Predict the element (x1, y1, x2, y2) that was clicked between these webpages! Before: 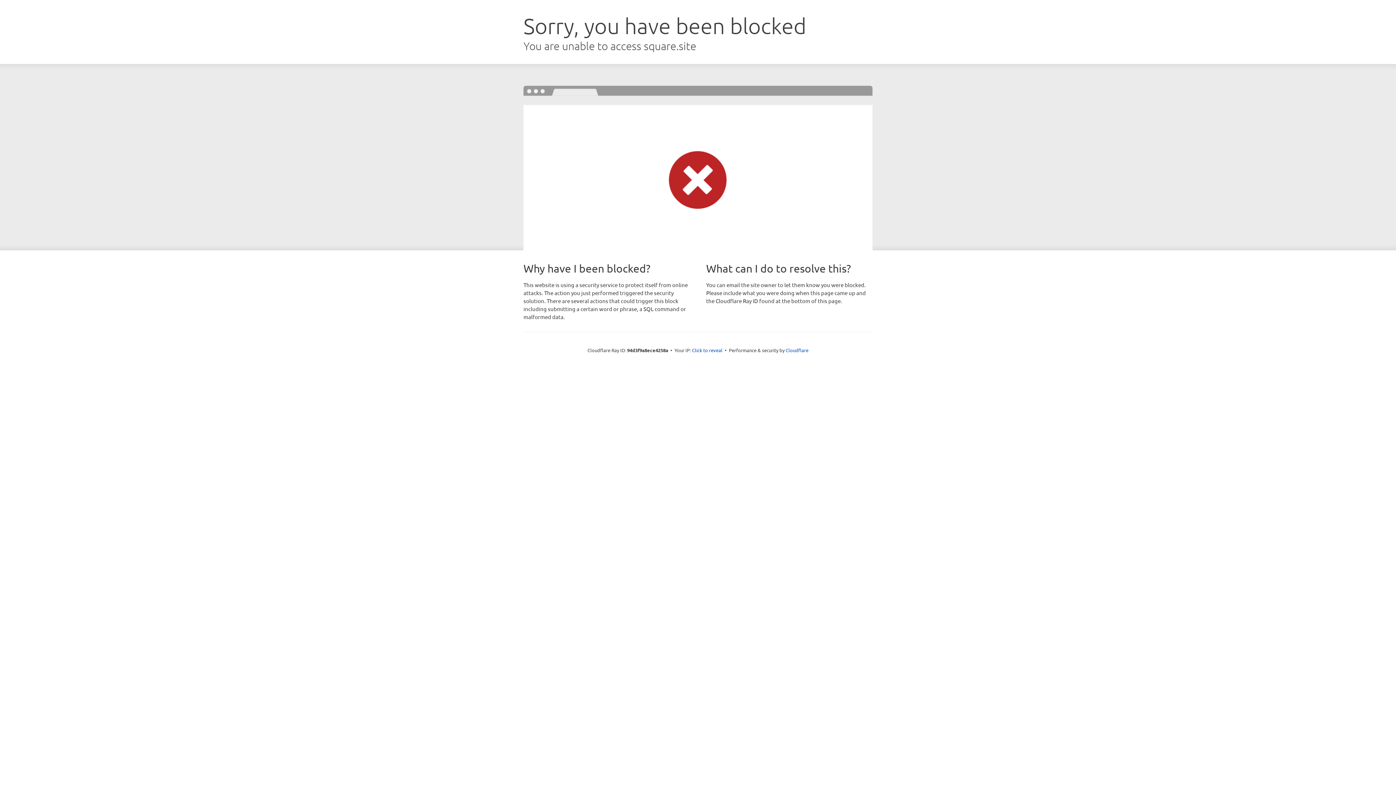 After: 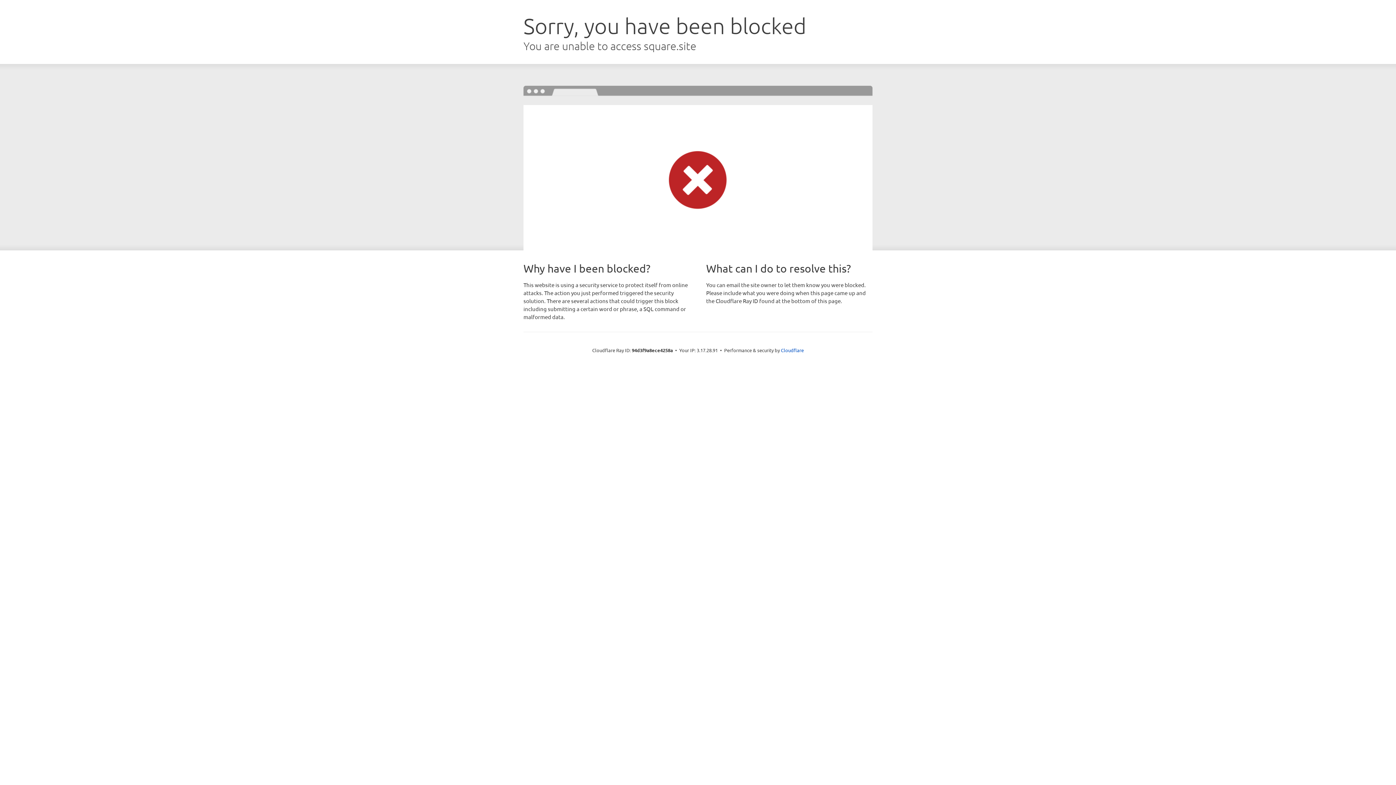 Action: label: Click to reveal bbox: (692, 346, 722, 353)